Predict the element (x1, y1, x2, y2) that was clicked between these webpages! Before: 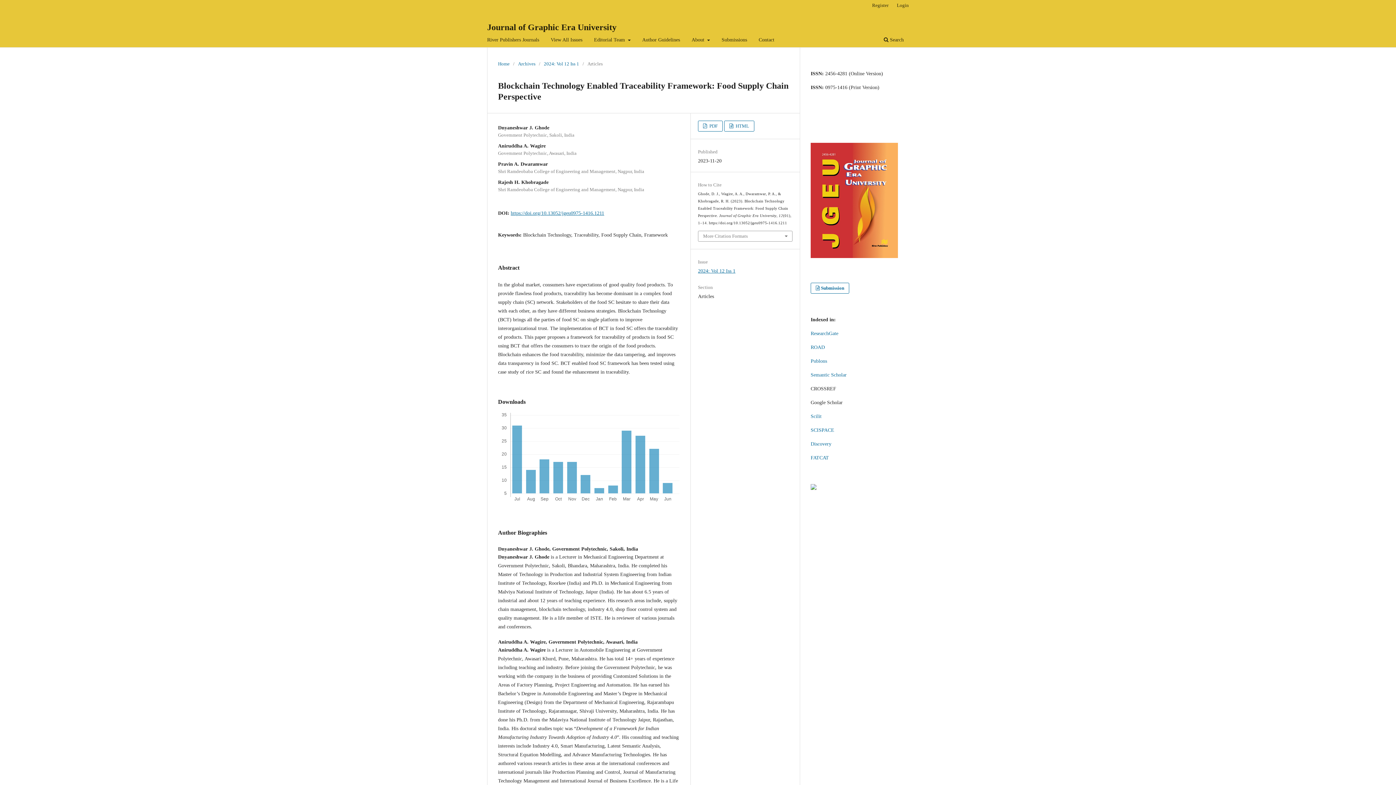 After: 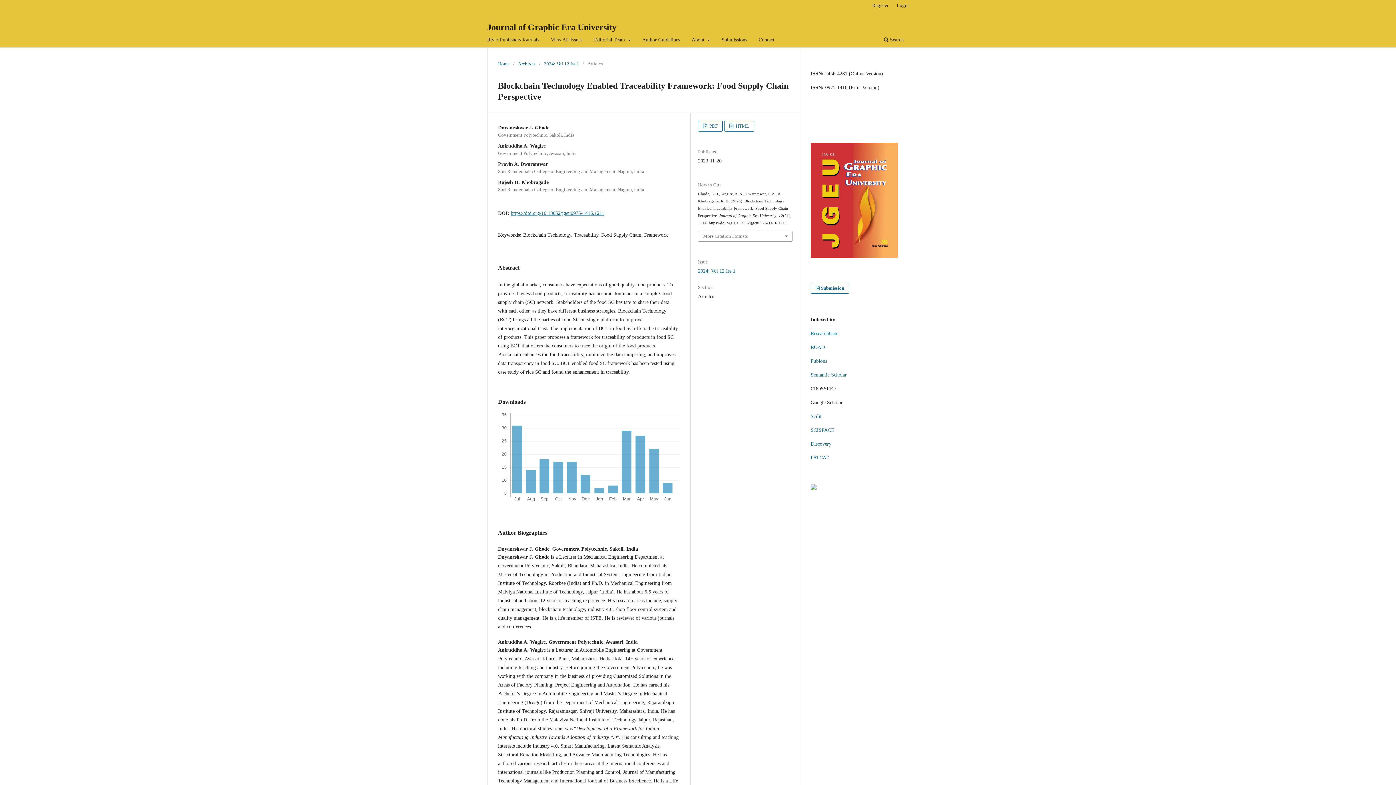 Action: bbox: (810, 331, 838, 336) label: ResearchGate